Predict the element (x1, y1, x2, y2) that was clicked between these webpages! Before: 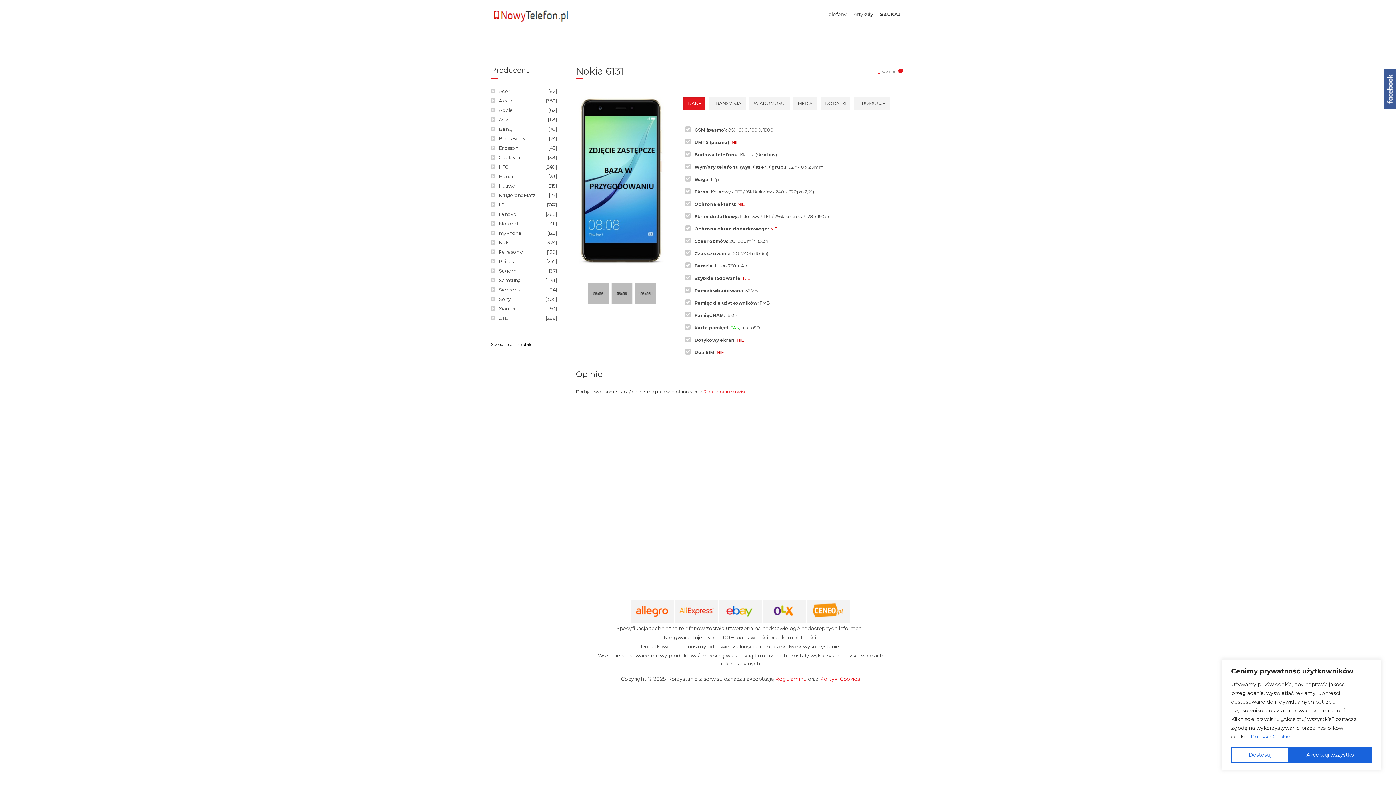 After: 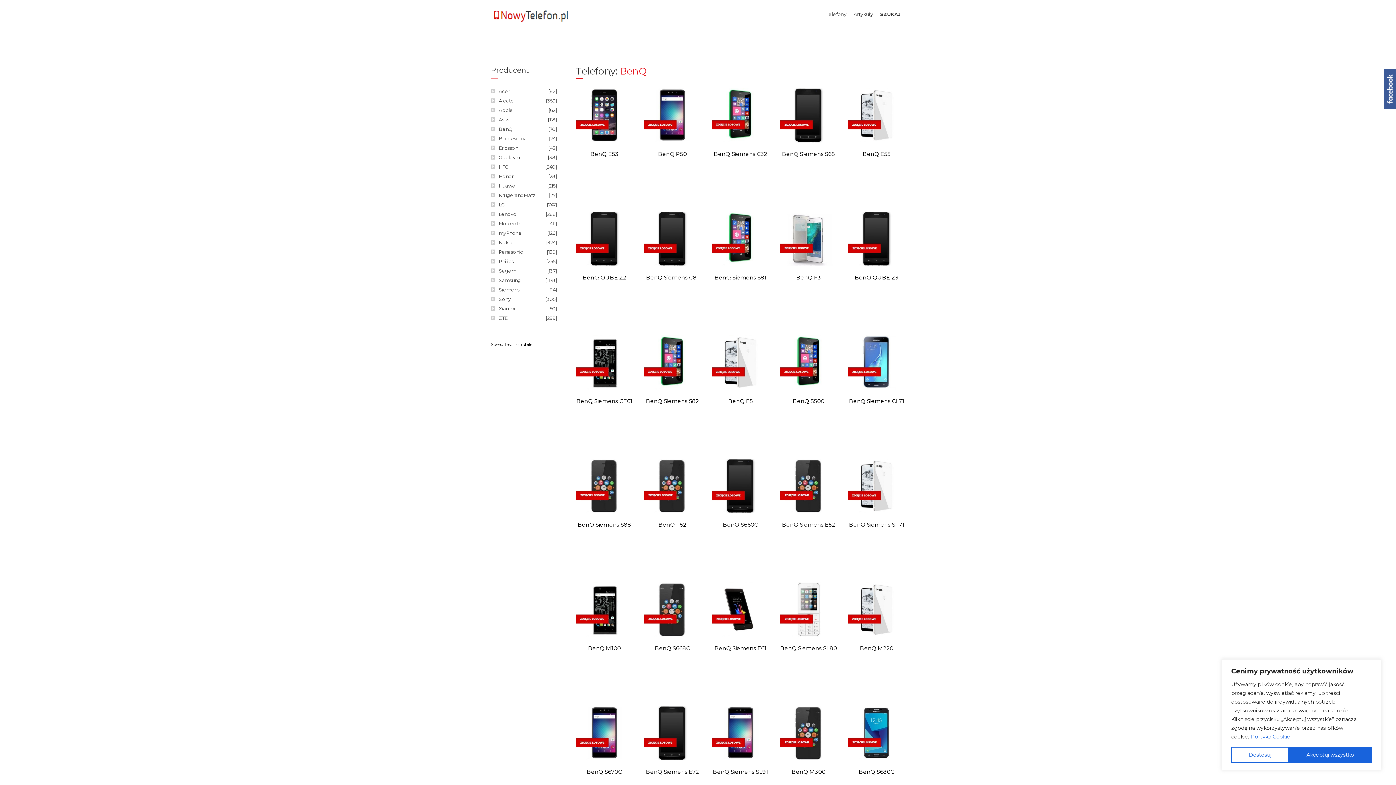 Action: label: BenQ
[70] bbox: (490, 125, 557, 133)